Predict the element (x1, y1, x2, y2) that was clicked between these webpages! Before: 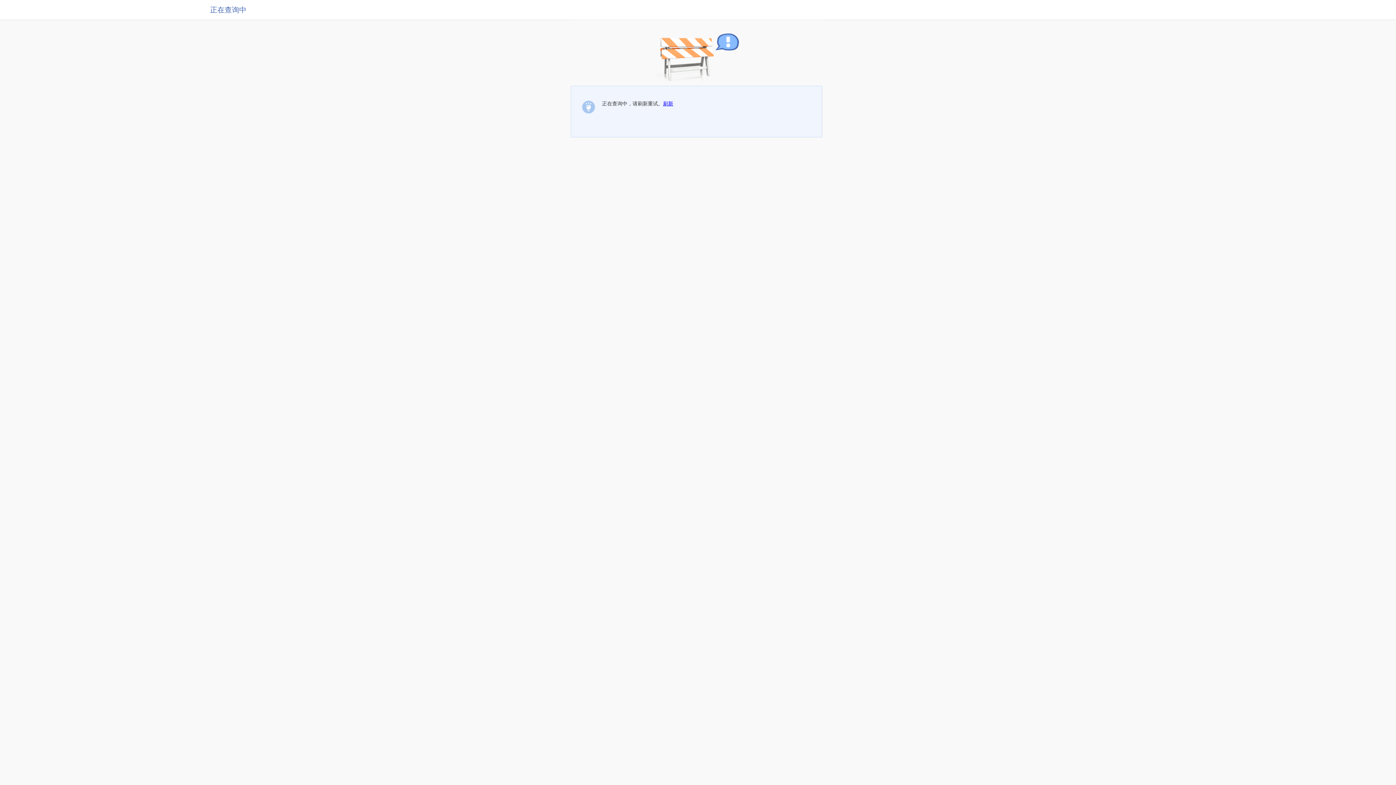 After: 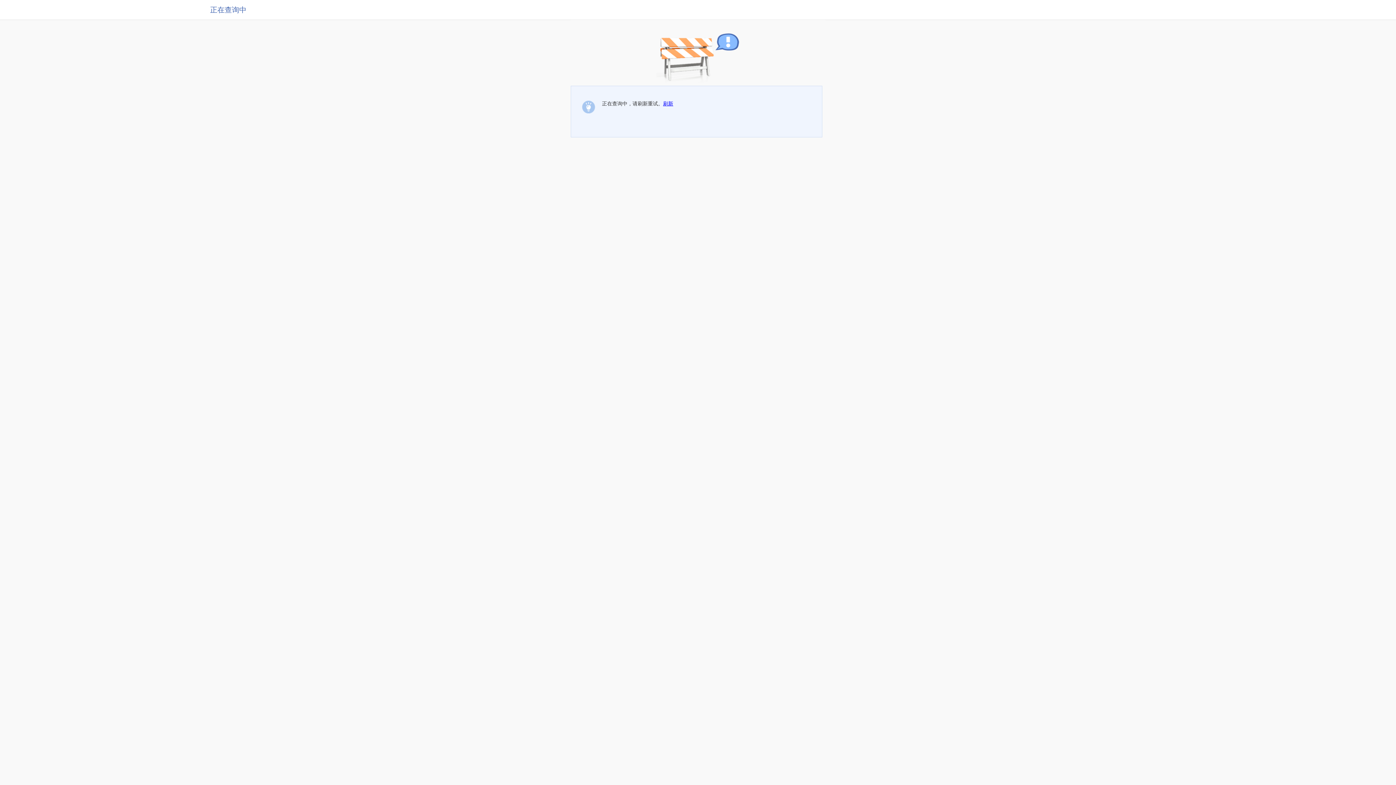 Action: label: 刷新 bbox: (663, 100, 673, 106)